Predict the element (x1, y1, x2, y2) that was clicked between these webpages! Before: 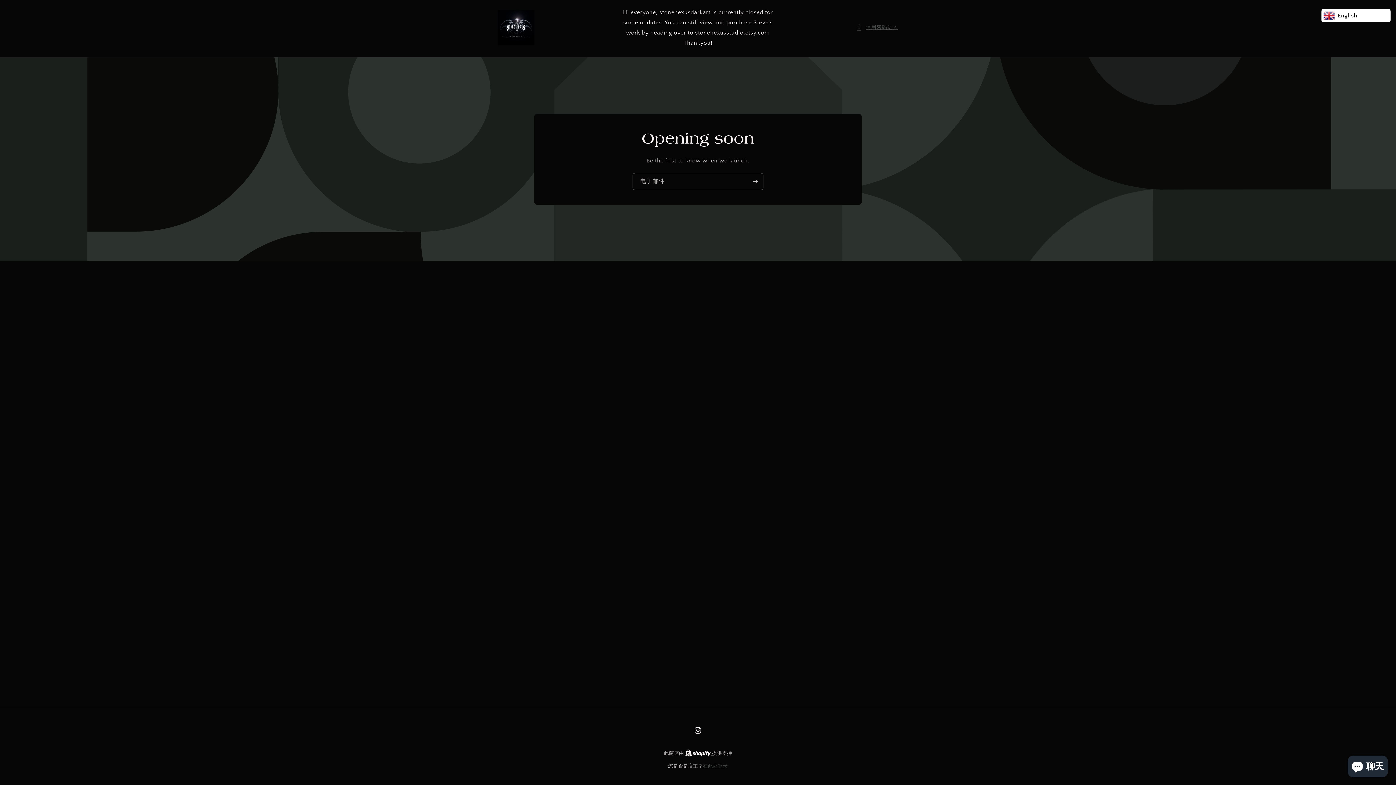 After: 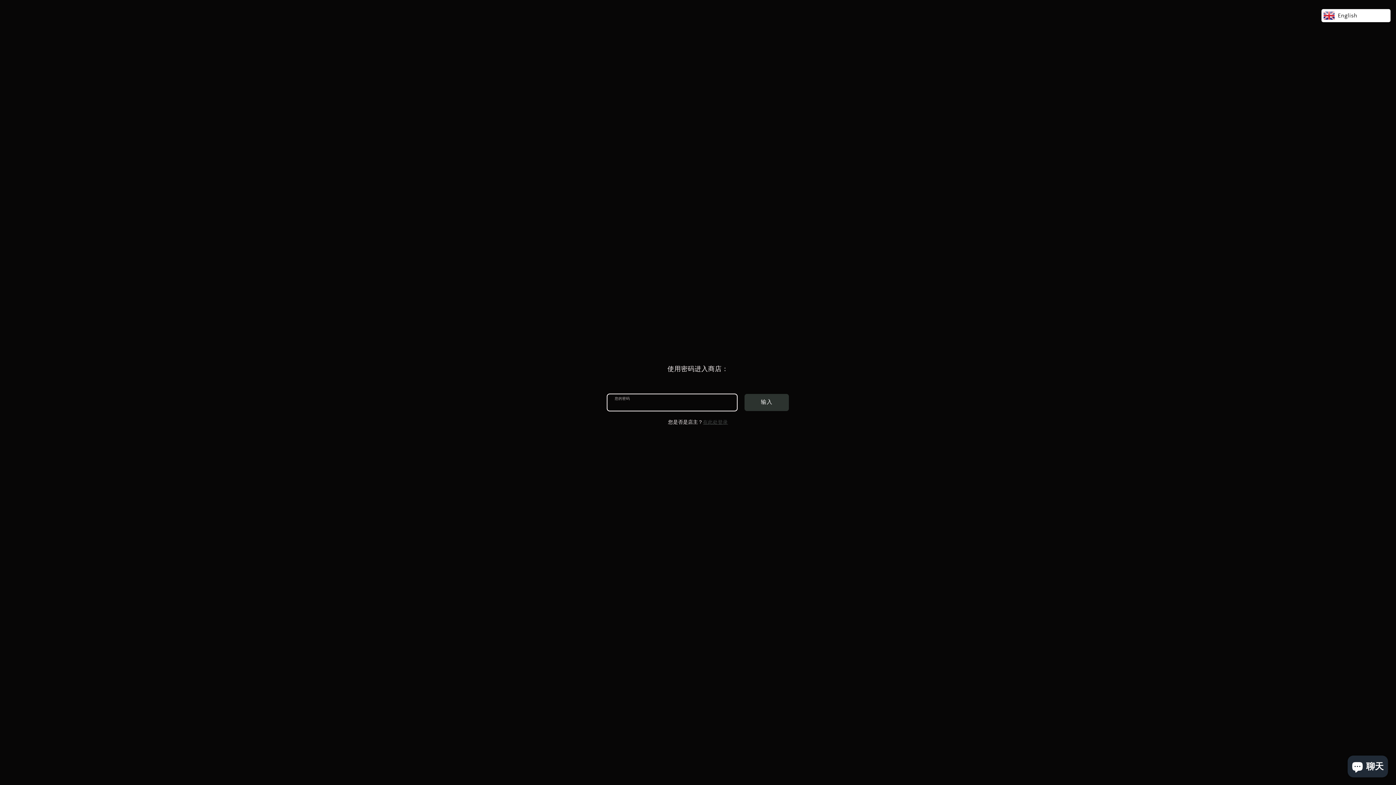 Action: bbox: (855, 23, 898, 32) label: 使用密码进入